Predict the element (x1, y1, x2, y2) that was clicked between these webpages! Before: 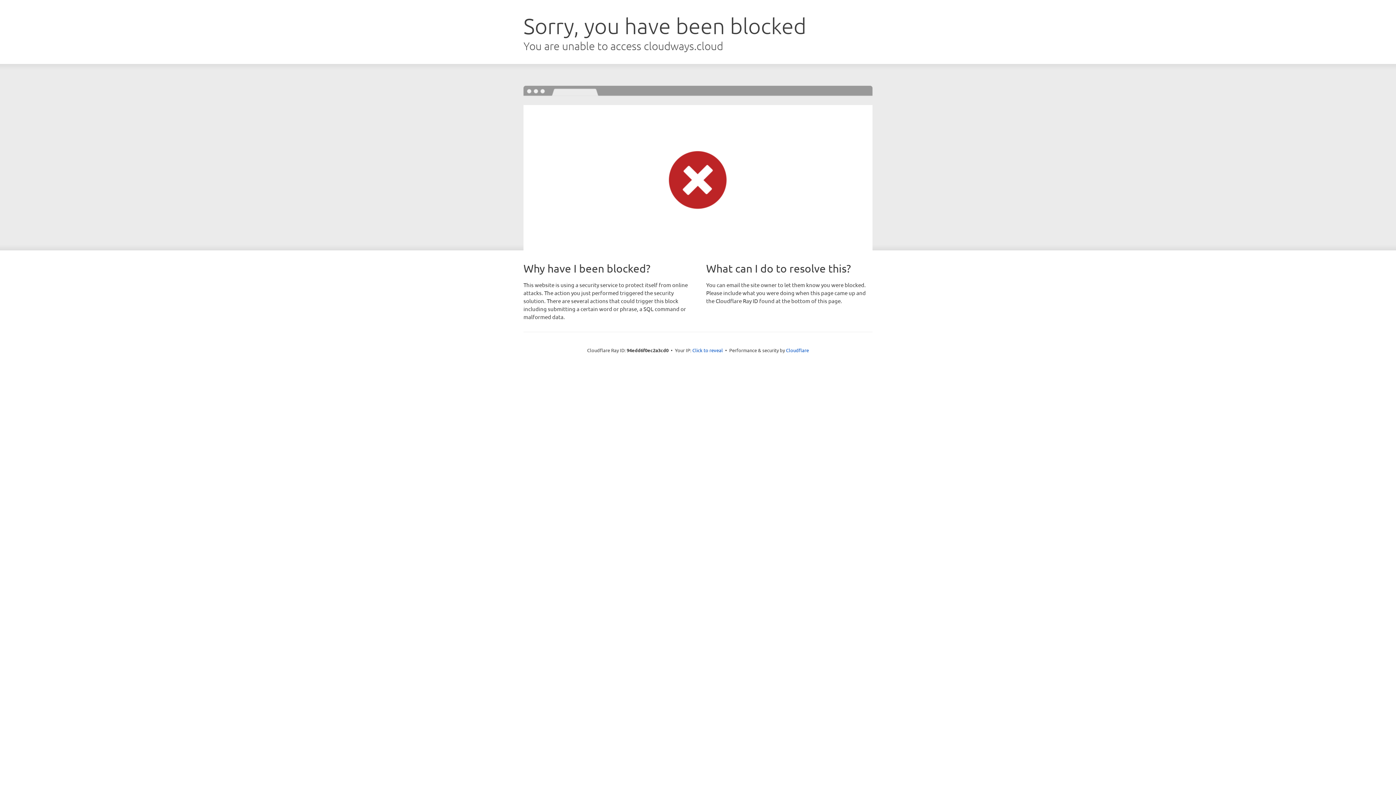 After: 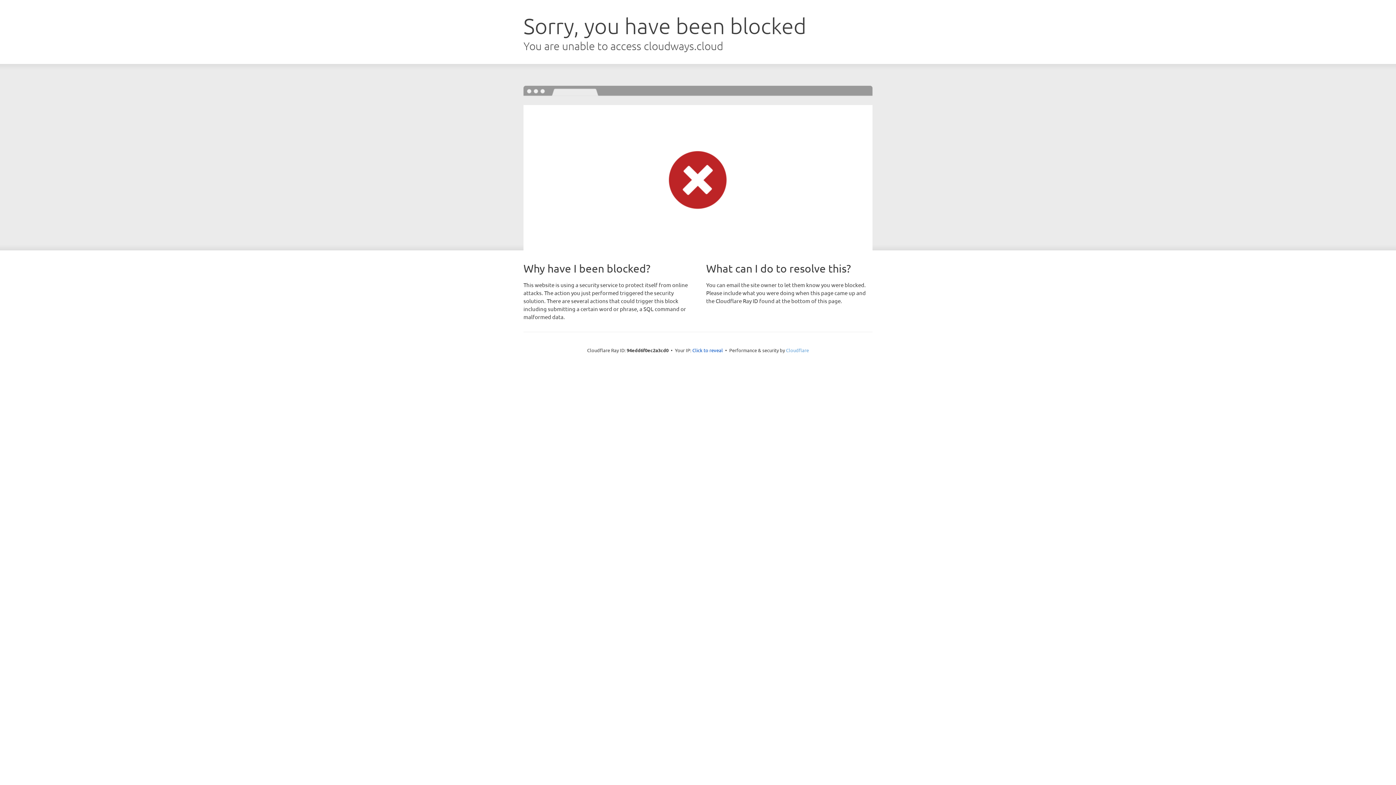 Action: bbox: (786, 347, 809, 353) label: Cloudflare